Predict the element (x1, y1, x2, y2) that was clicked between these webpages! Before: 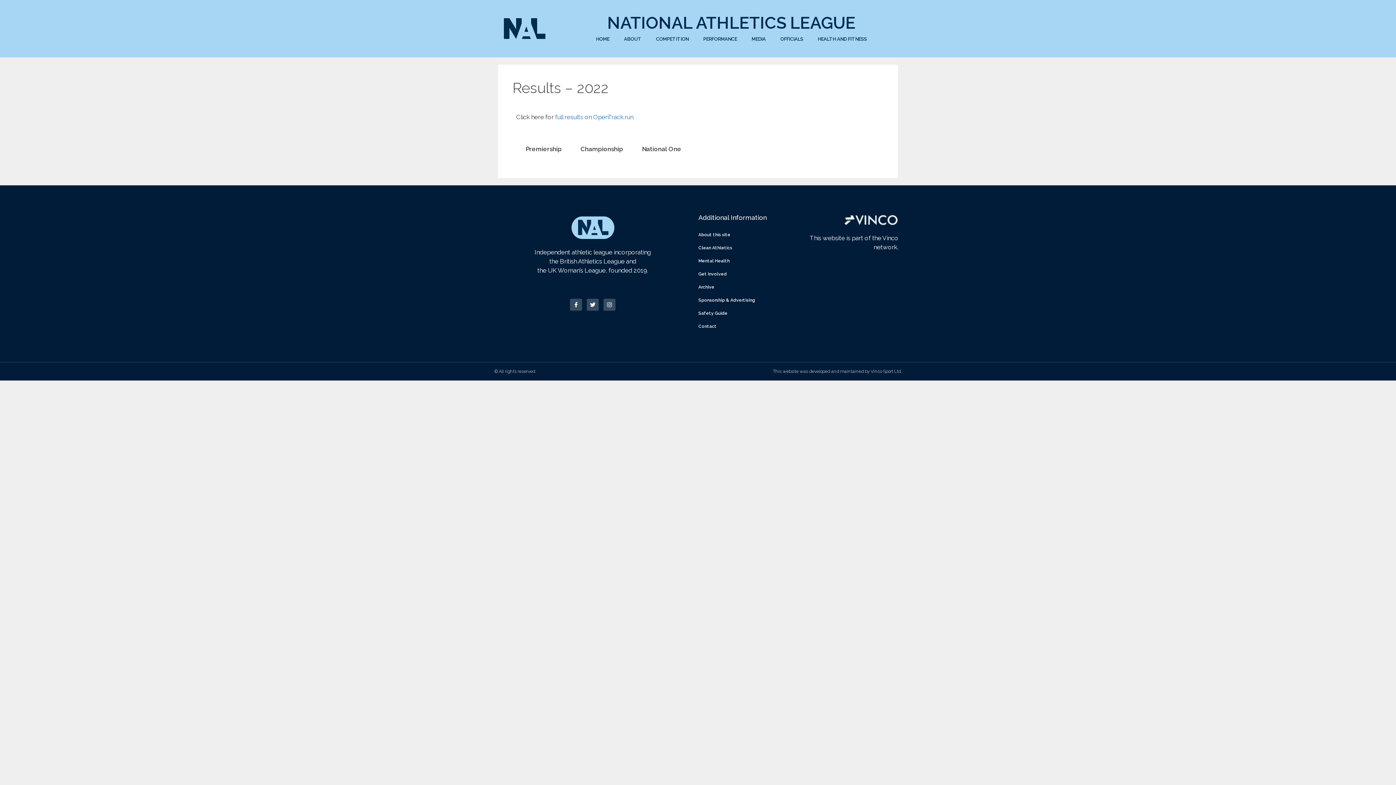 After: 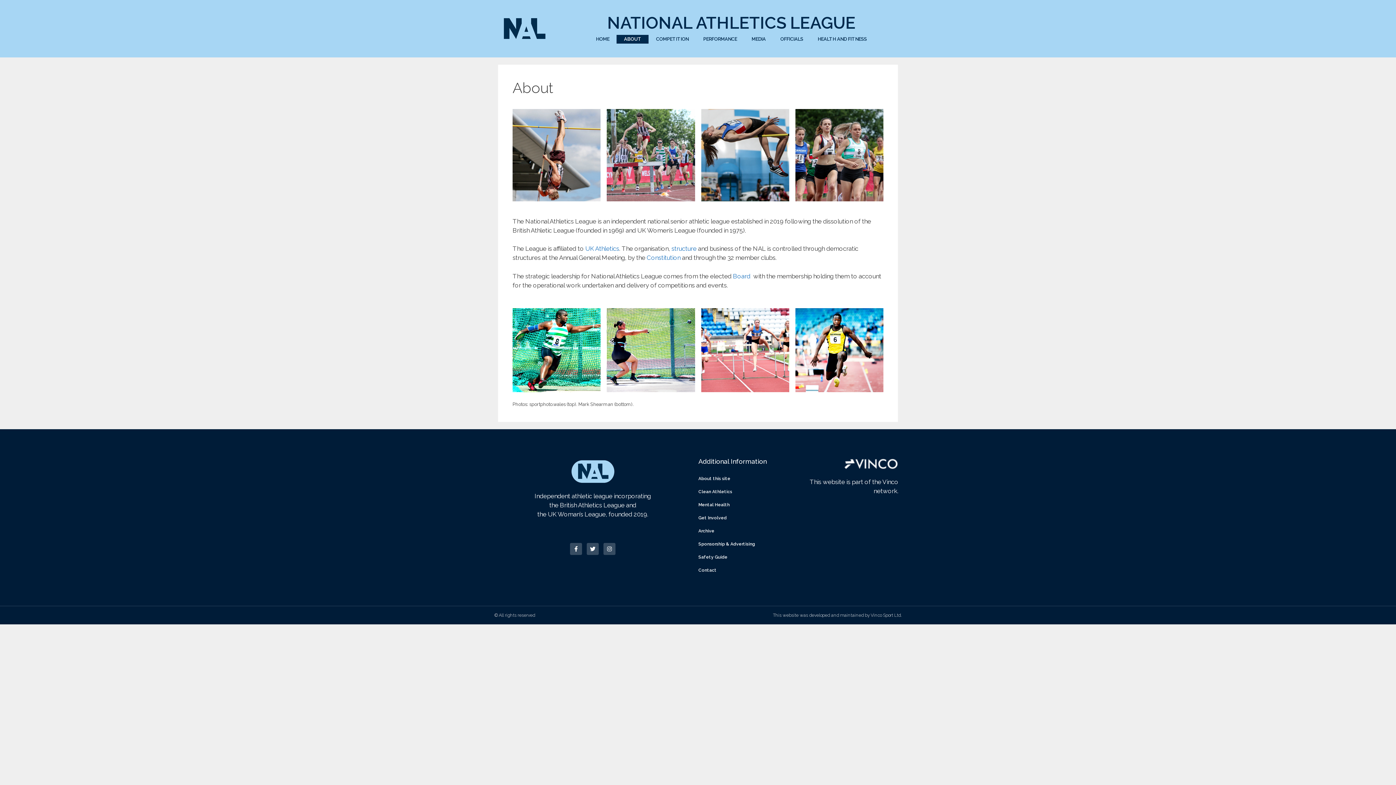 Action: label: ABOUT bbox: (616, 34, 648, 43)